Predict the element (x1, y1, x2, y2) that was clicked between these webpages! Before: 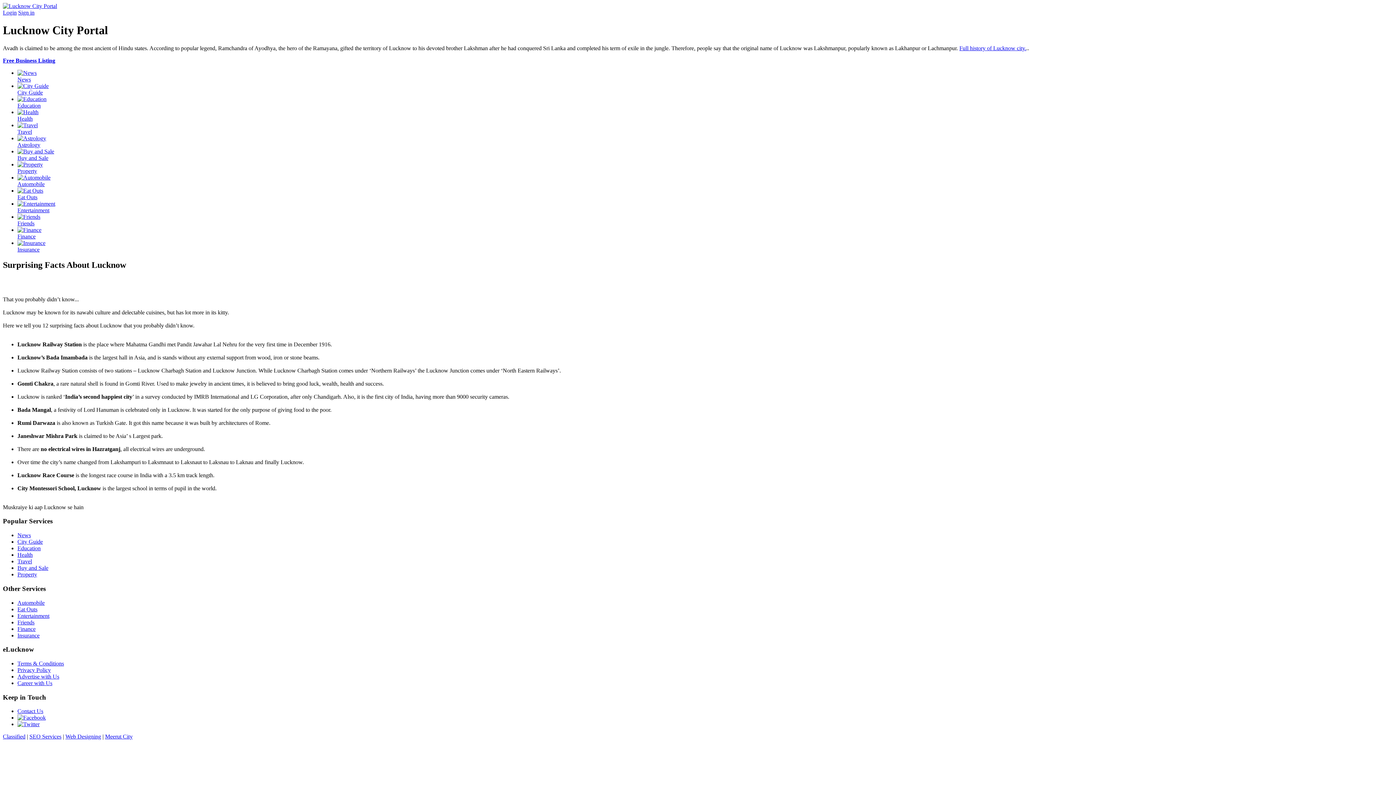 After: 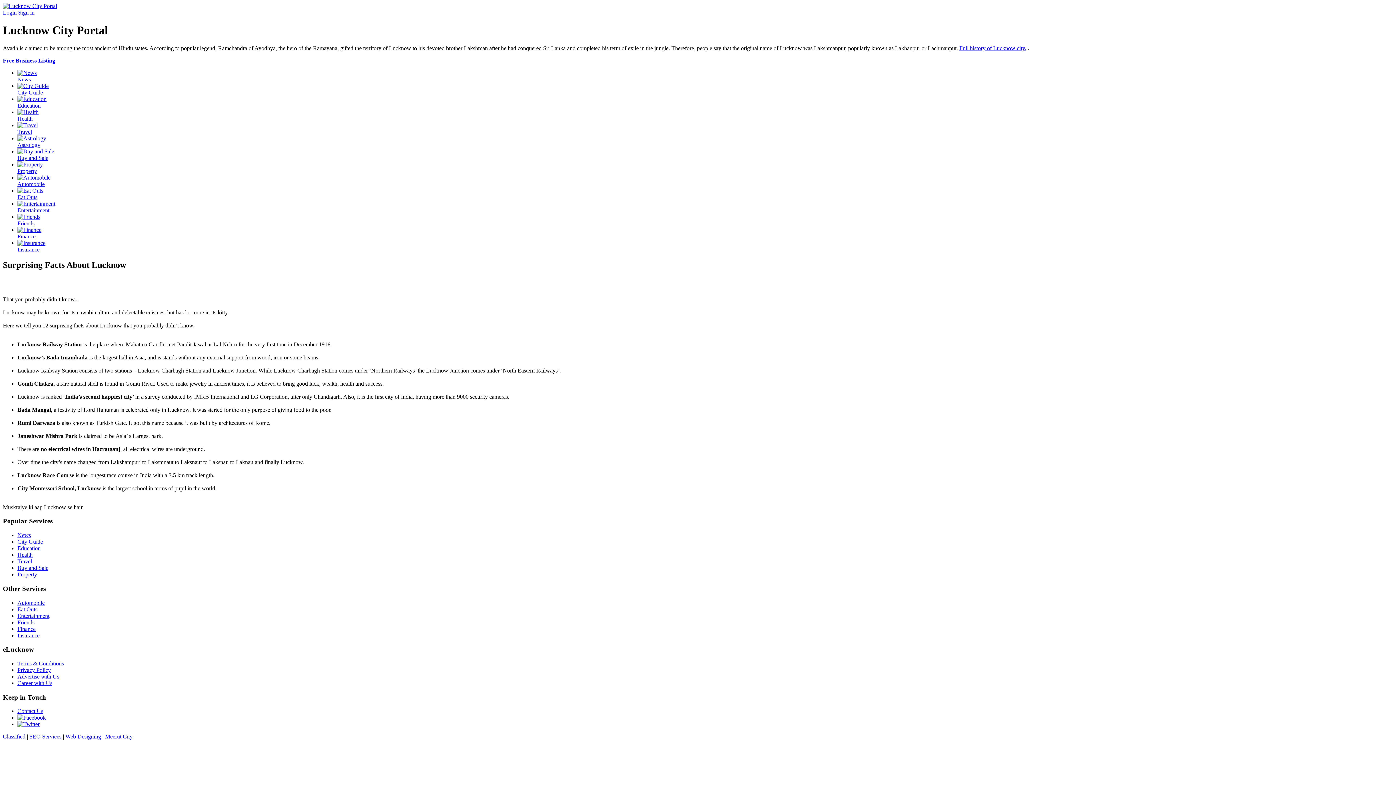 Action: bbox: (17, 558, 32, 564) label: Travel